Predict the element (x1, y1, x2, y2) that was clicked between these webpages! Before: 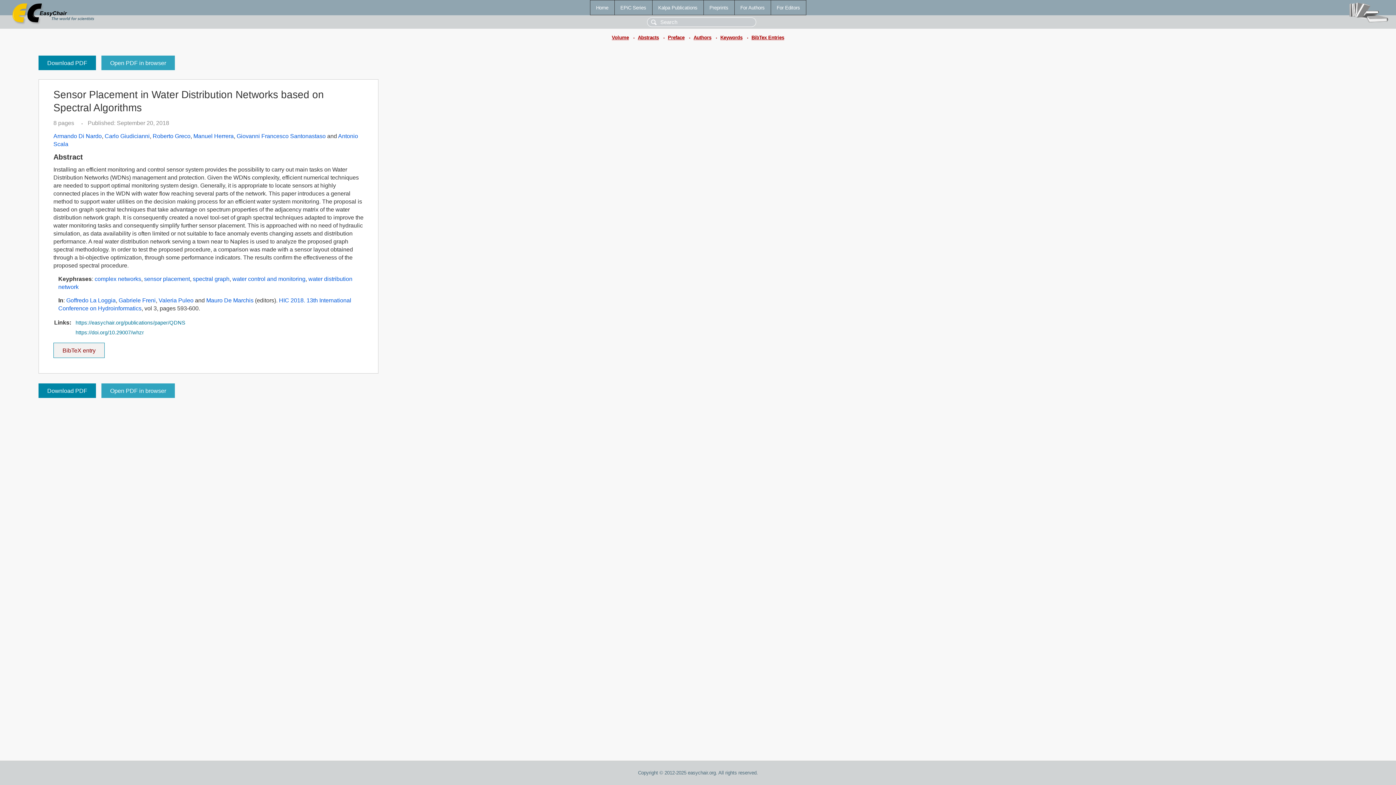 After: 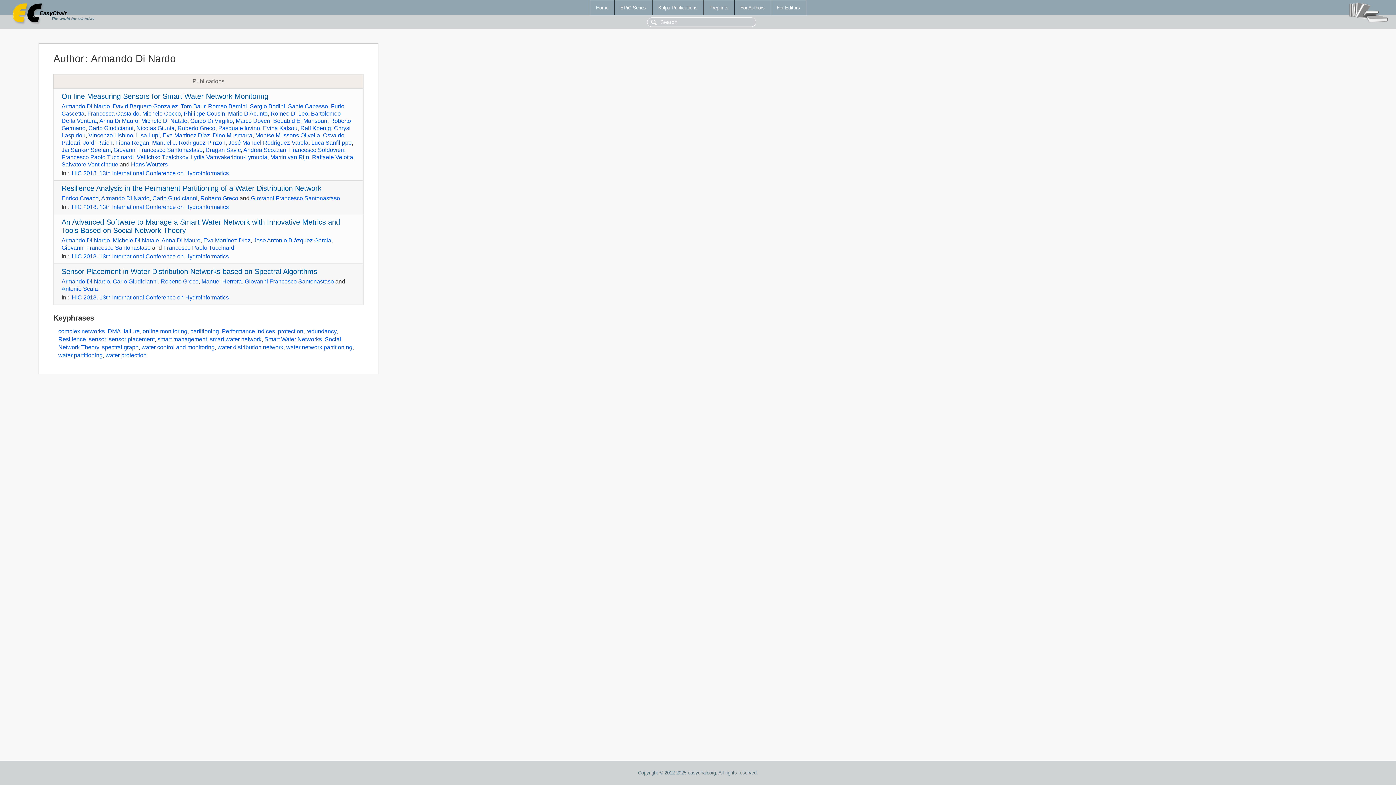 Action: bbox: (53, 132, 101, 139) label: Armando Di Nardo